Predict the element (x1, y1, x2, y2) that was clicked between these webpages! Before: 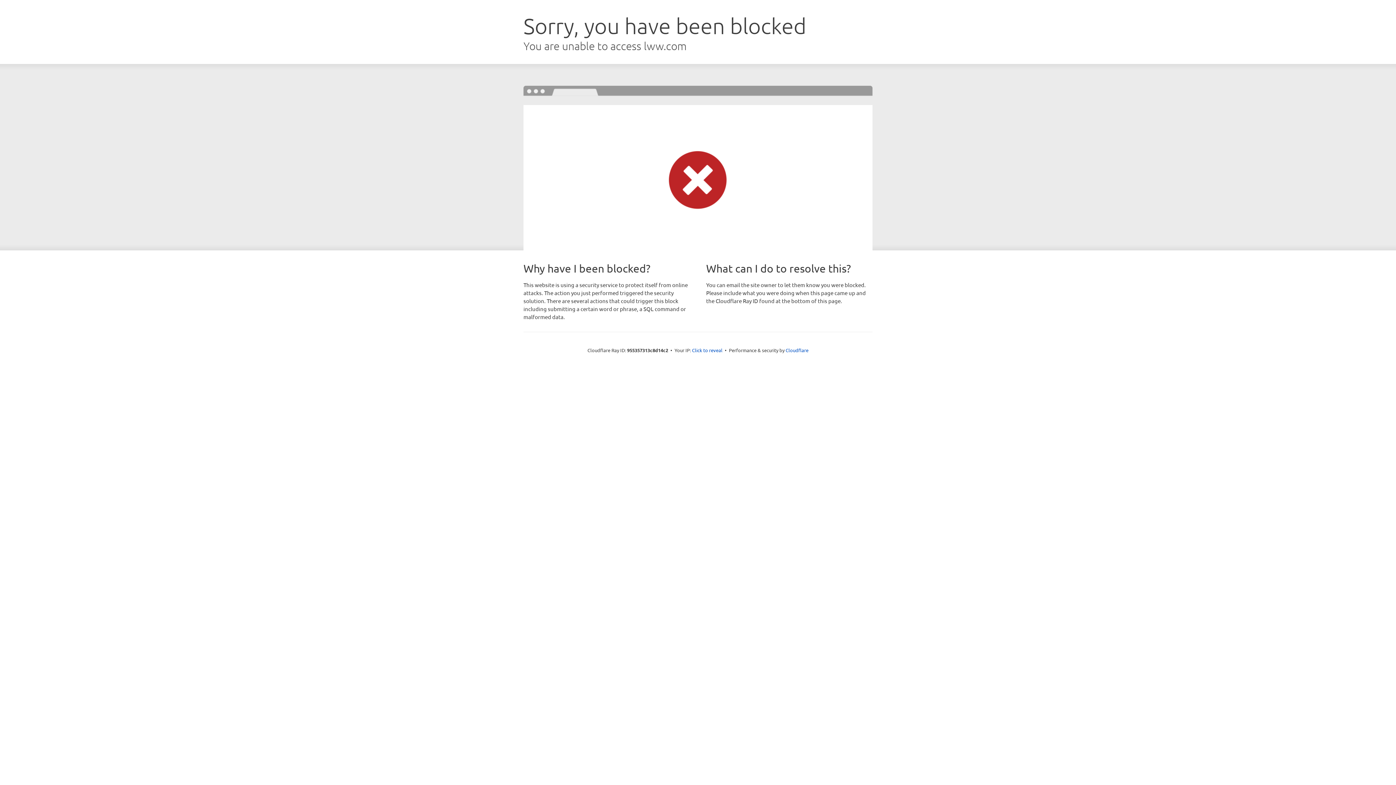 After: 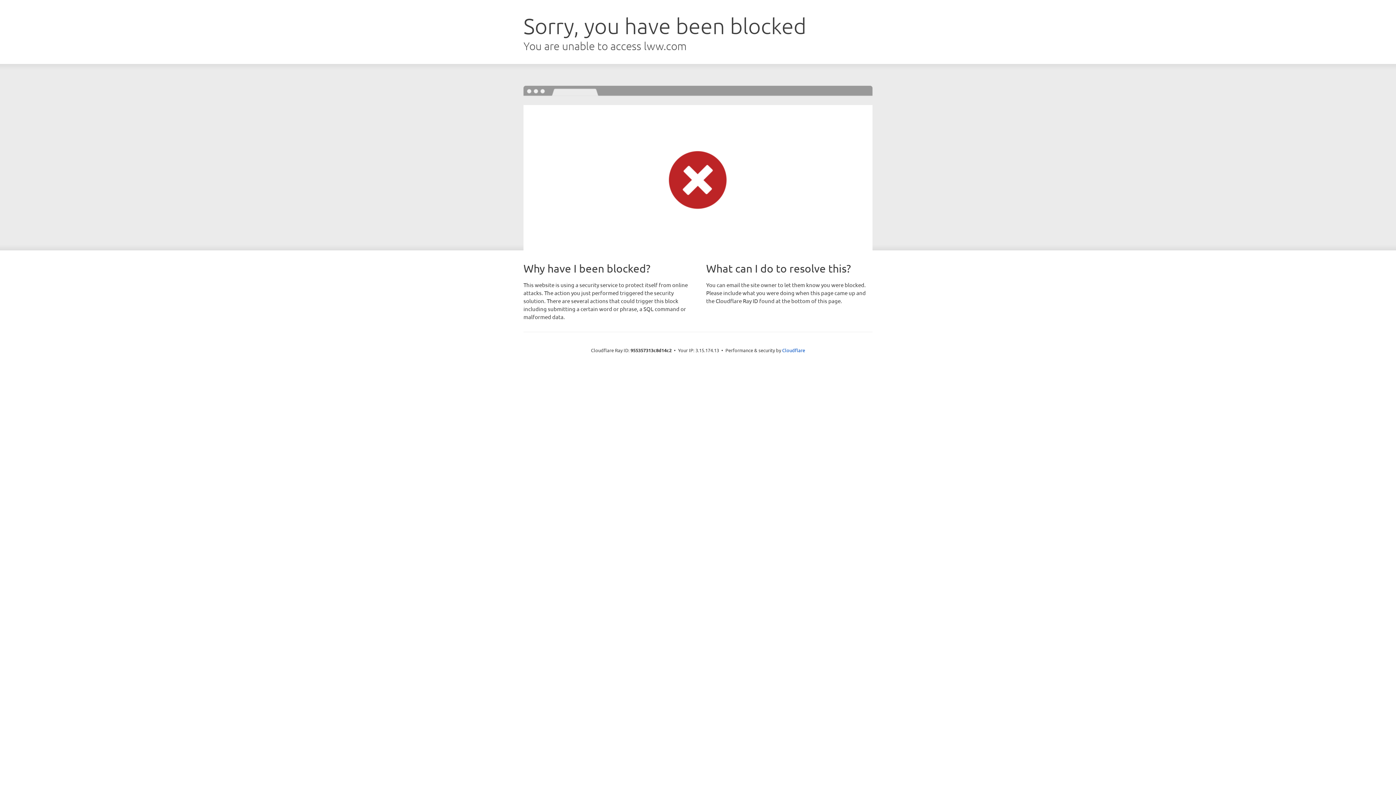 Action: bbox: (692, 346, 722, 353) label: Click to reveal